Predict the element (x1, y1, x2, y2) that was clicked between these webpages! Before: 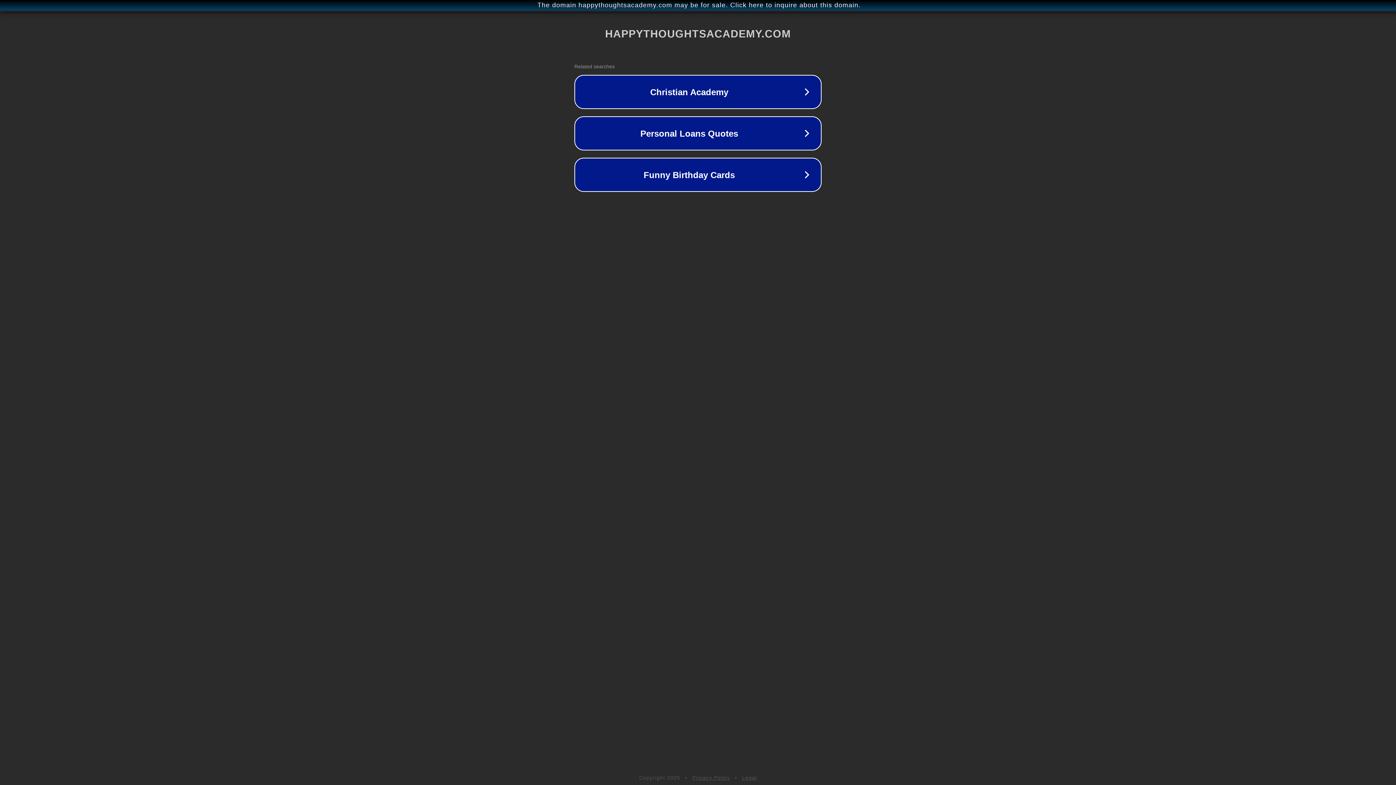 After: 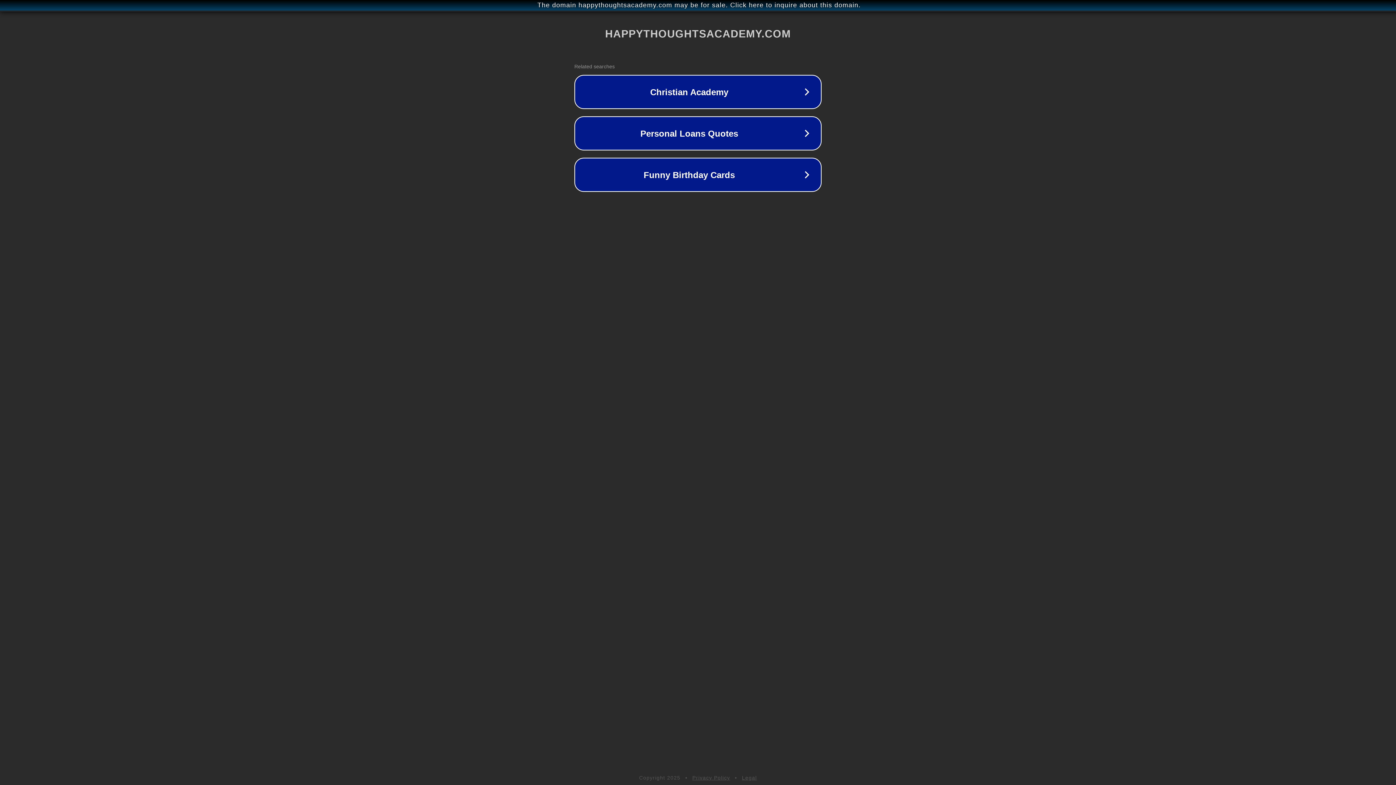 Action: label: Privacy Policy bbox: (692, 775, 730, 781)